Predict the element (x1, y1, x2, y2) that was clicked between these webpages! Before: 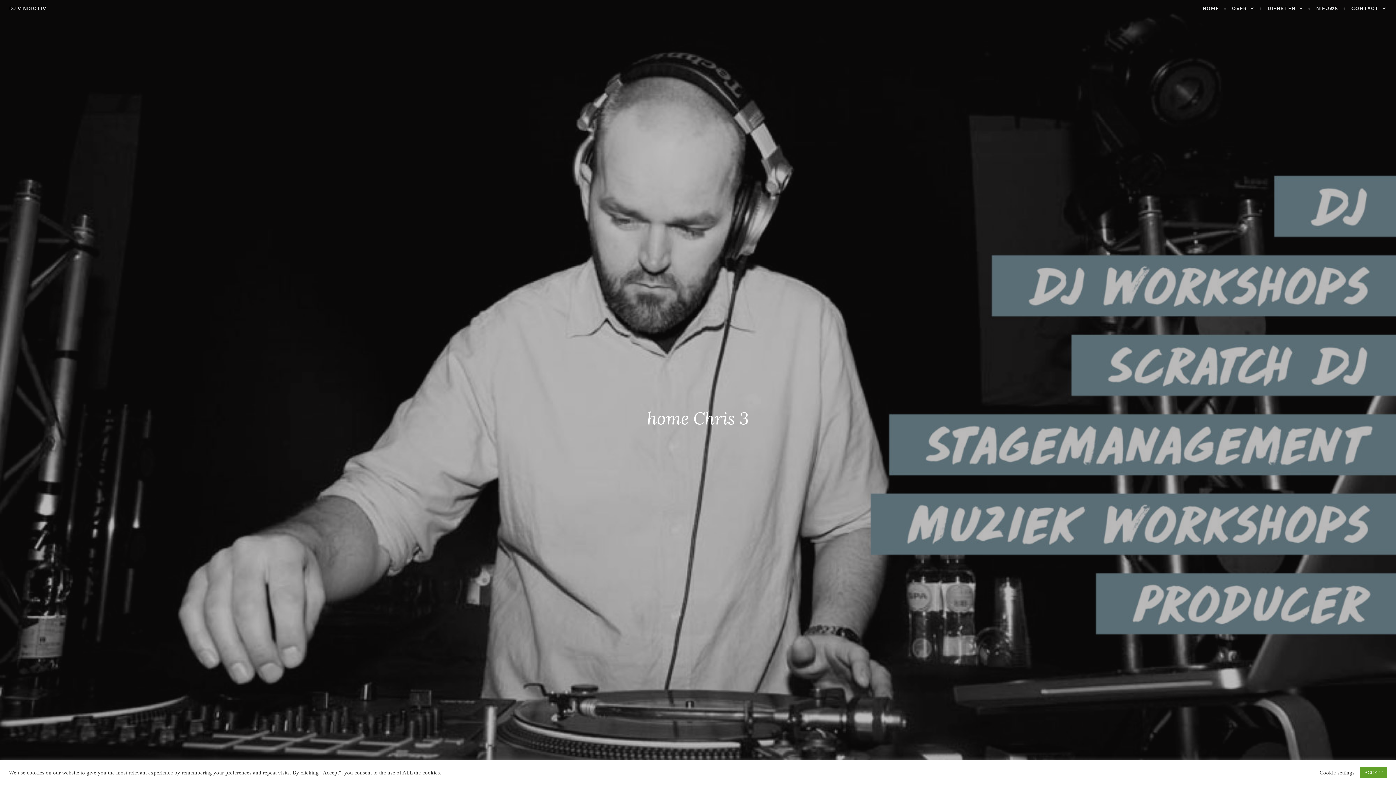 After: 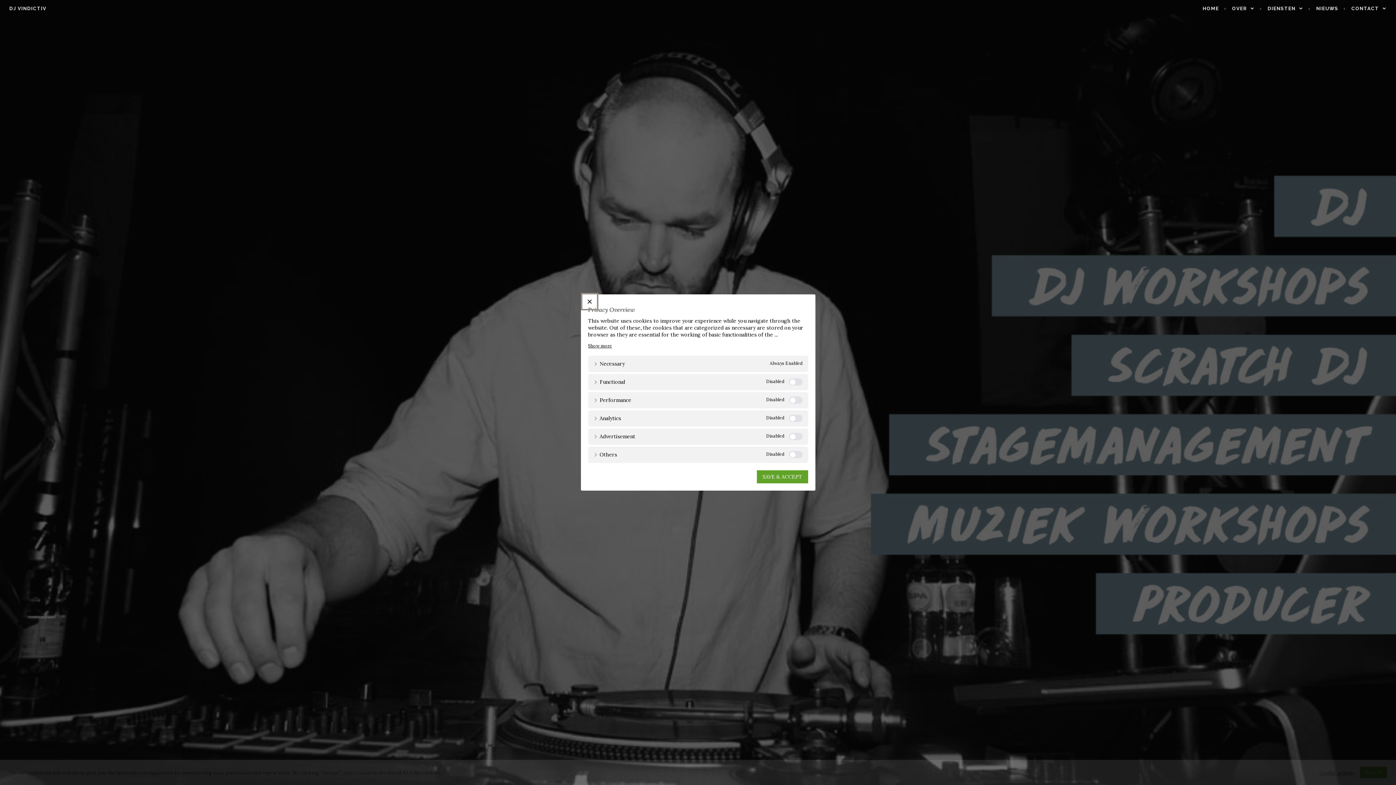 Action: label: Cookie settings bbox: (1320, 769, 1354, 776)